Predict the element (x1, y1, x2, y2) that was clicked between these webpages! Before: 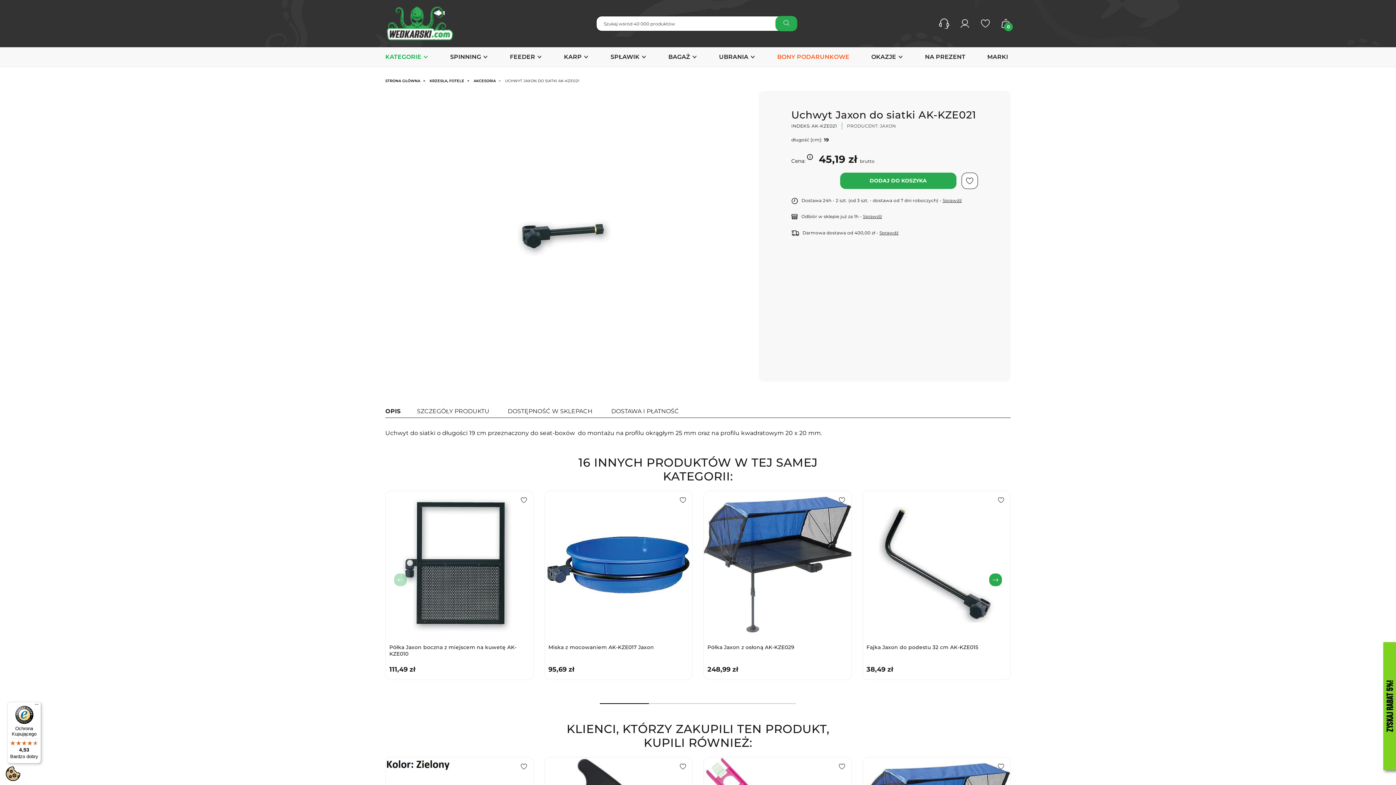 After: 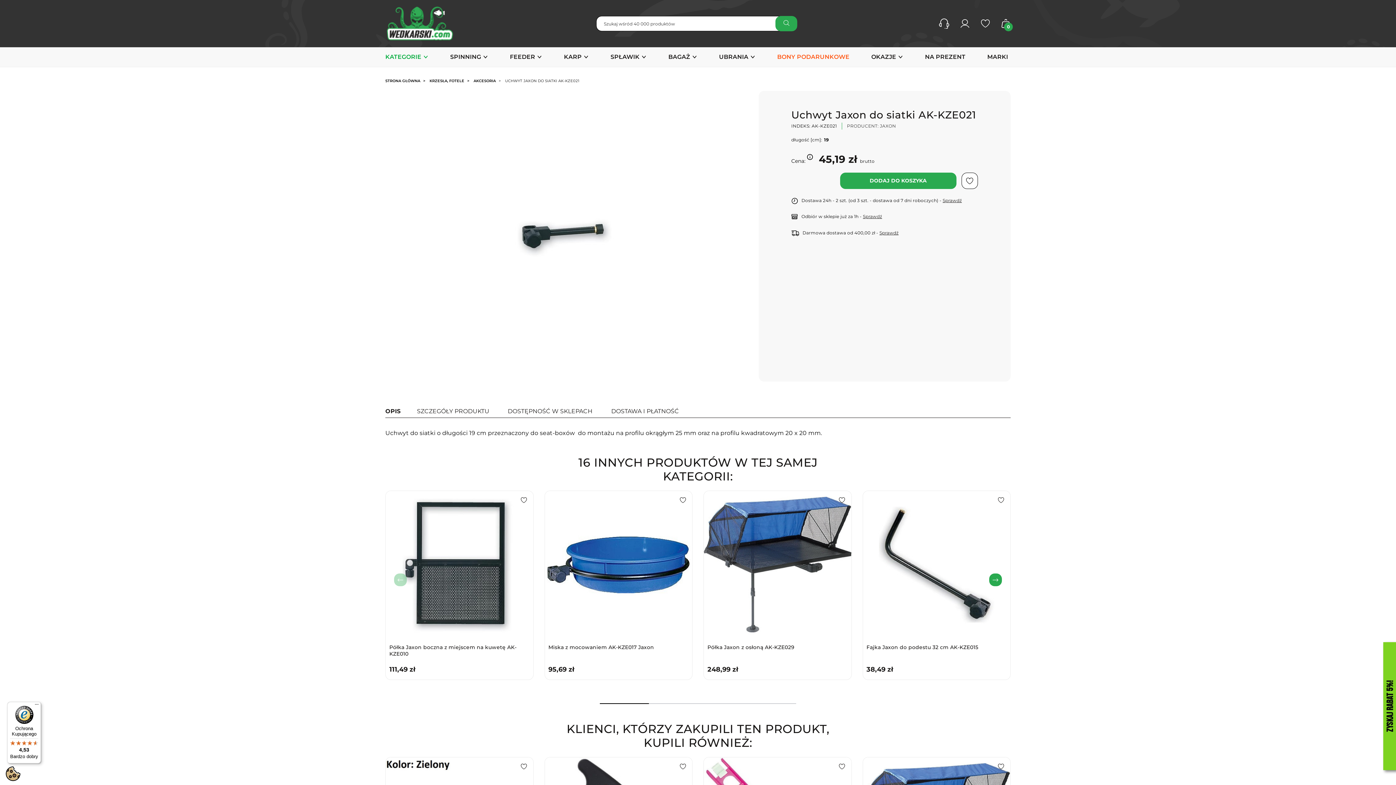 Action: label: Ochrona Kupującego

4,53

Bardzo dobry bbox: (7, 702, 41, 764)